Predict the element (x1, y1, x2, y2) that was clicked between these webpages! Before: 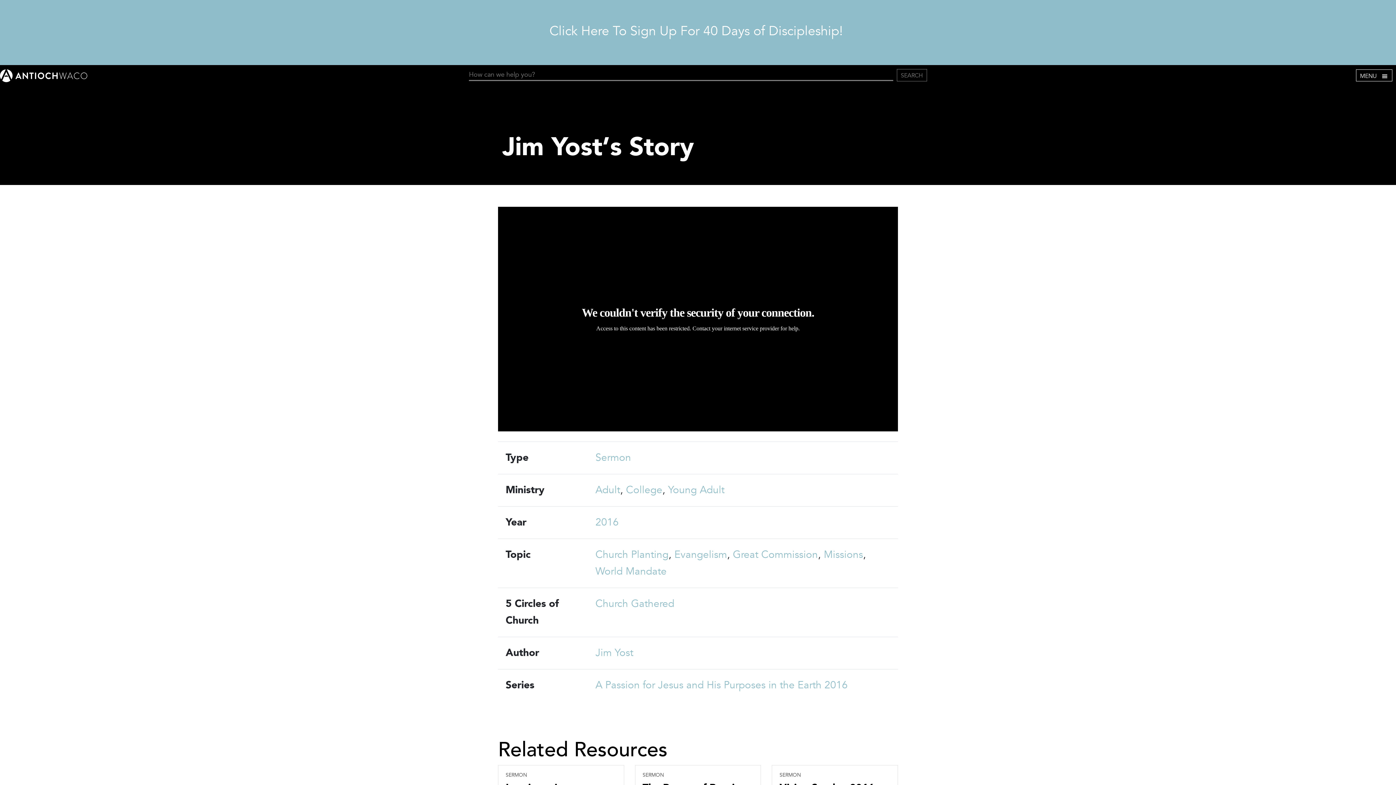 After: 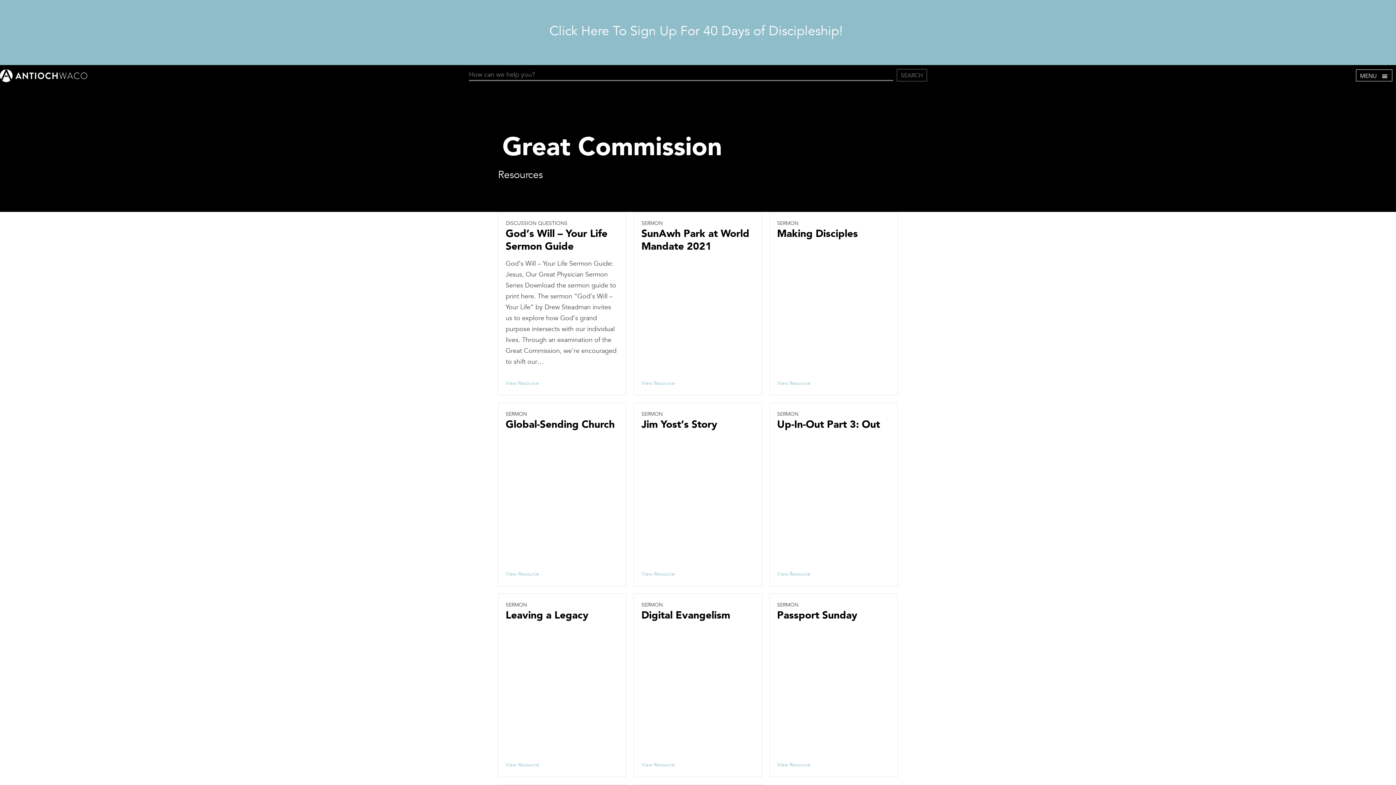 Action: label: Great Commission bbox: (733, 547, 818, 562)